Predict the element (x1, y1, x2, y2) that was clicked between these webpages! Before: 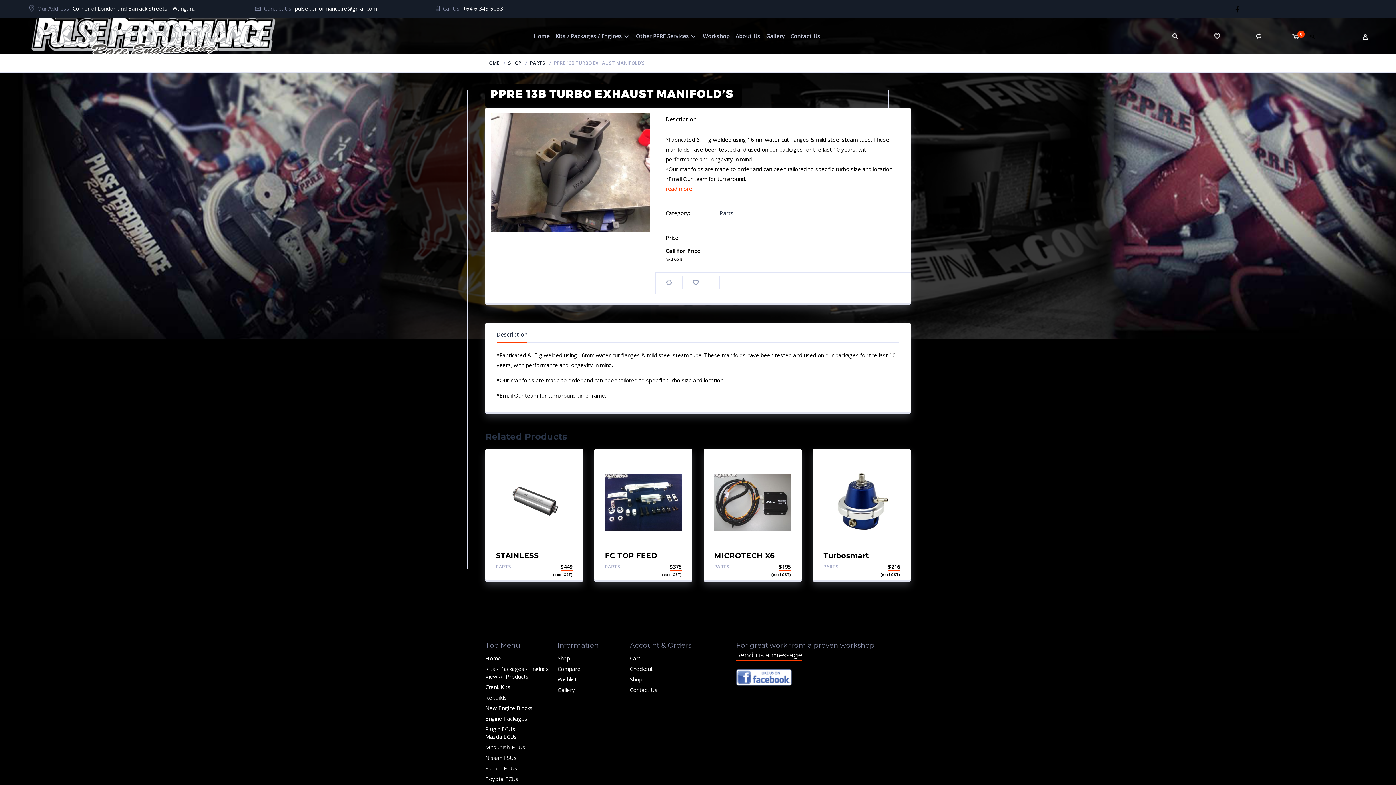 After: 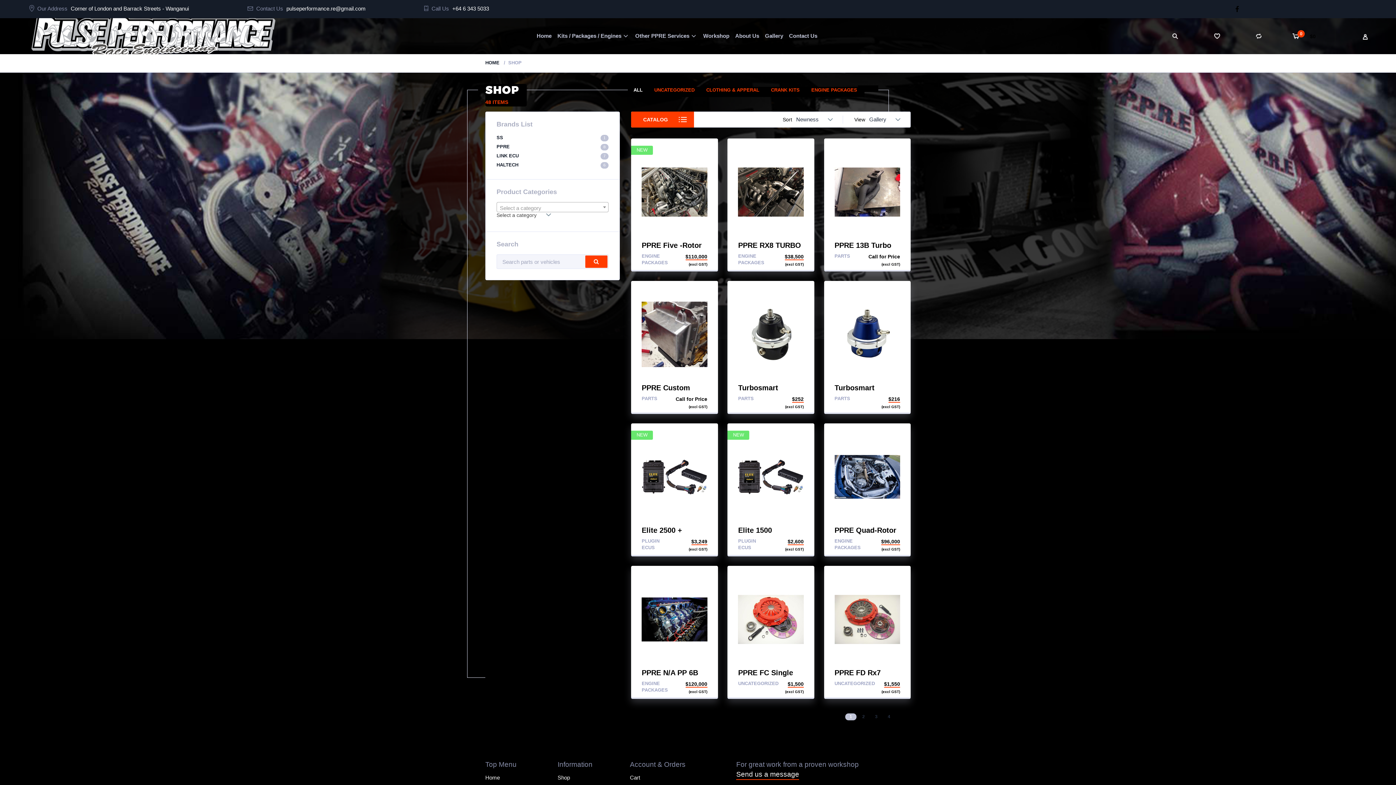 Action: label: SHOP bbox: (508, 59, 521, 66)